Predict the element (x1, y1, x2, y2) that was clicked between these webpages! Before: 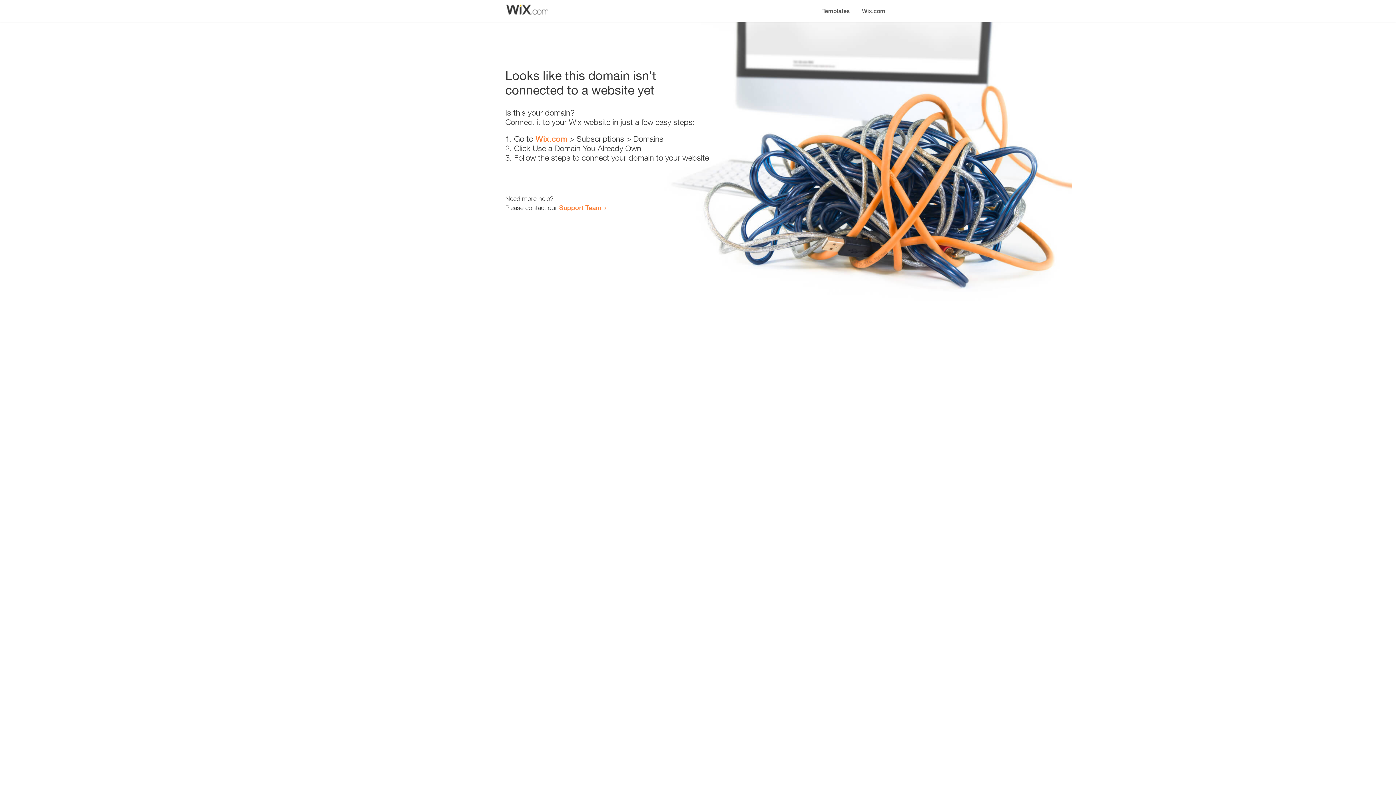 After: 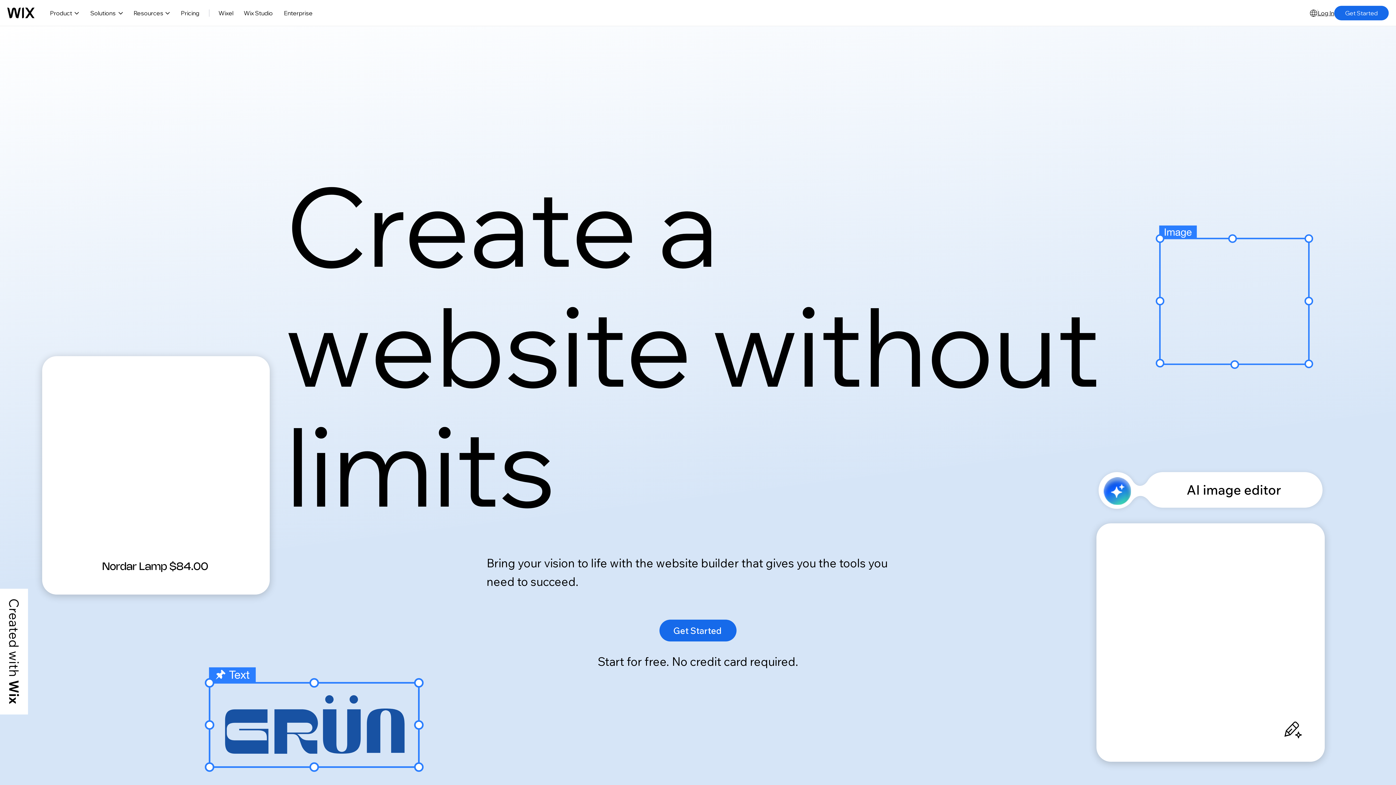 Action: label: Wix.com bbox: (535, 134, 567, 143)